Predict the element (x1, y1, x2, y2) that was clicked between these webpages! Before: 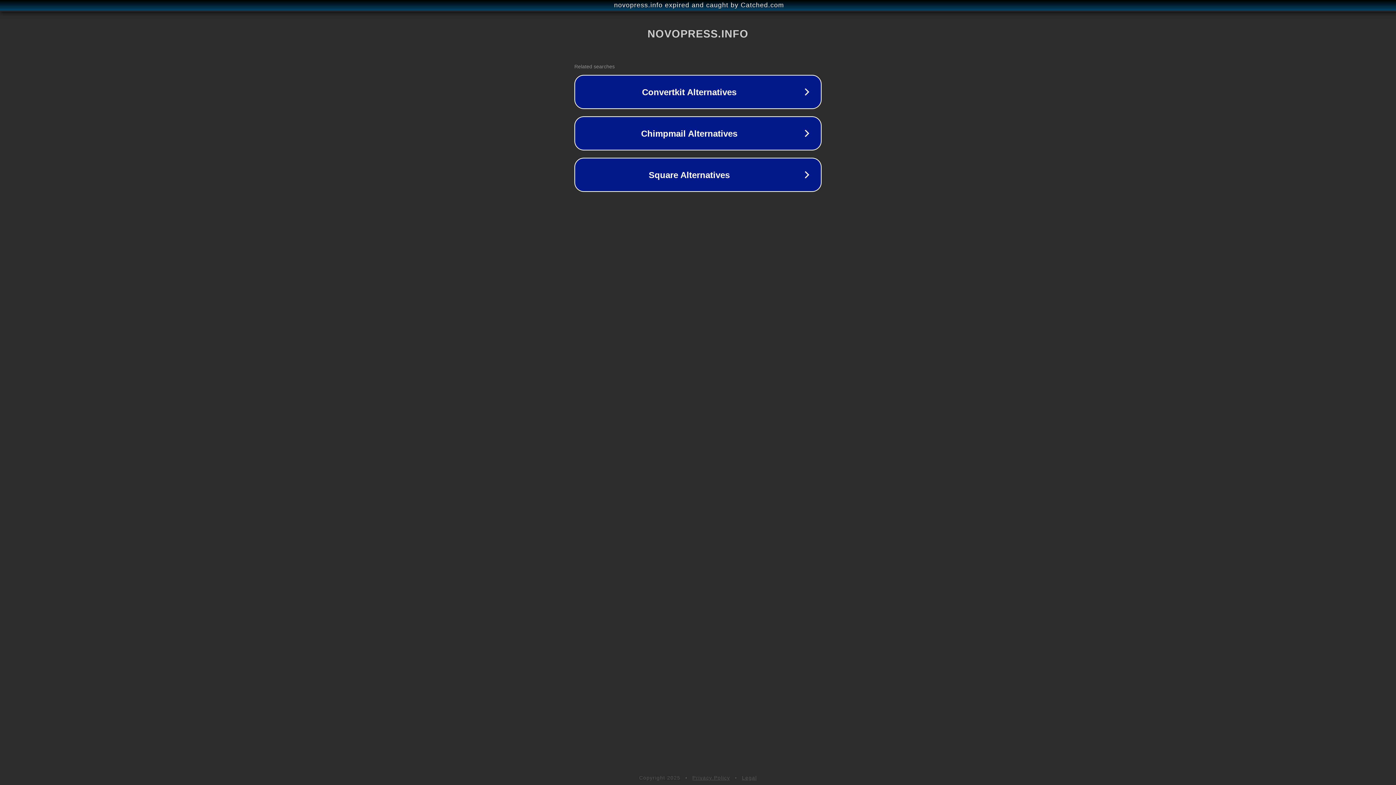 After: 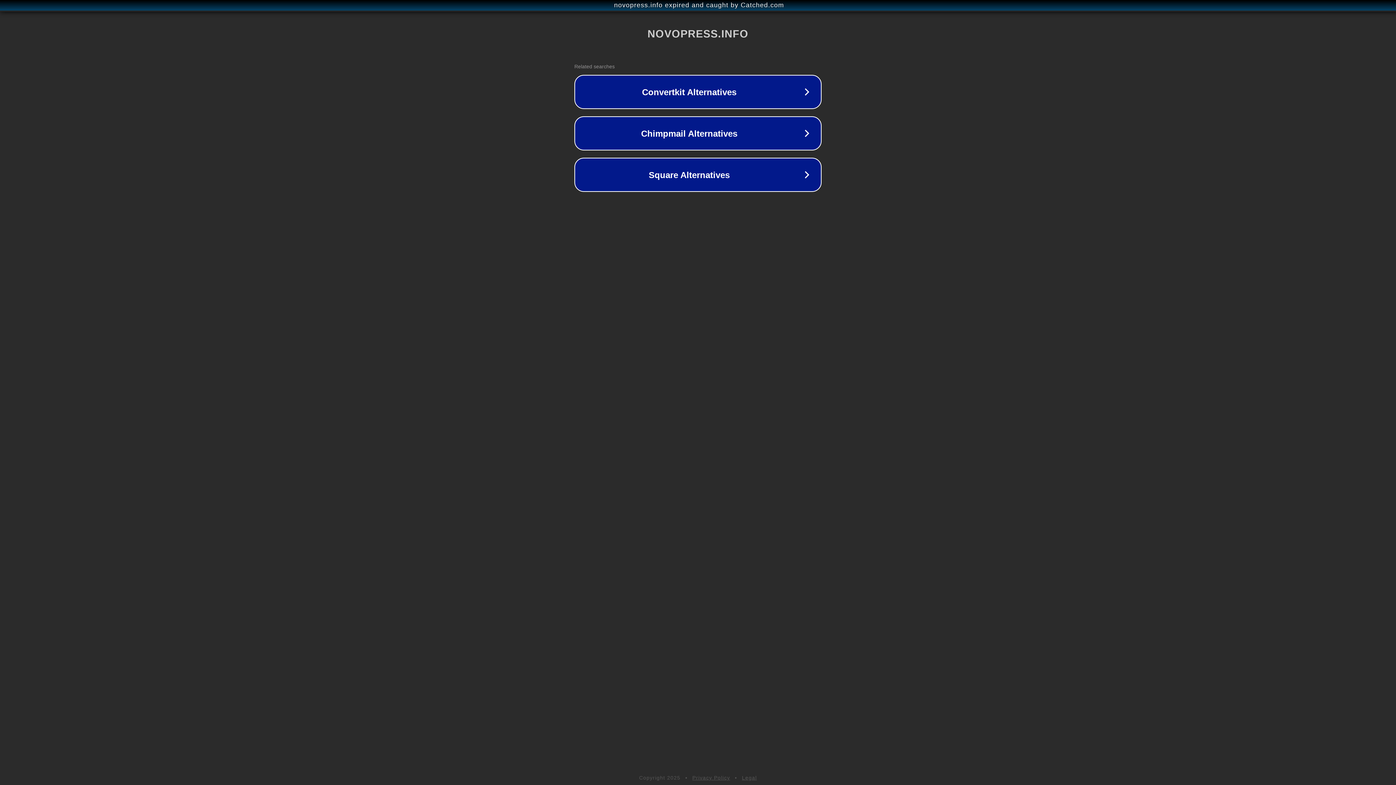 Action: bbox: (742, 775, 757, 781) label: Legal